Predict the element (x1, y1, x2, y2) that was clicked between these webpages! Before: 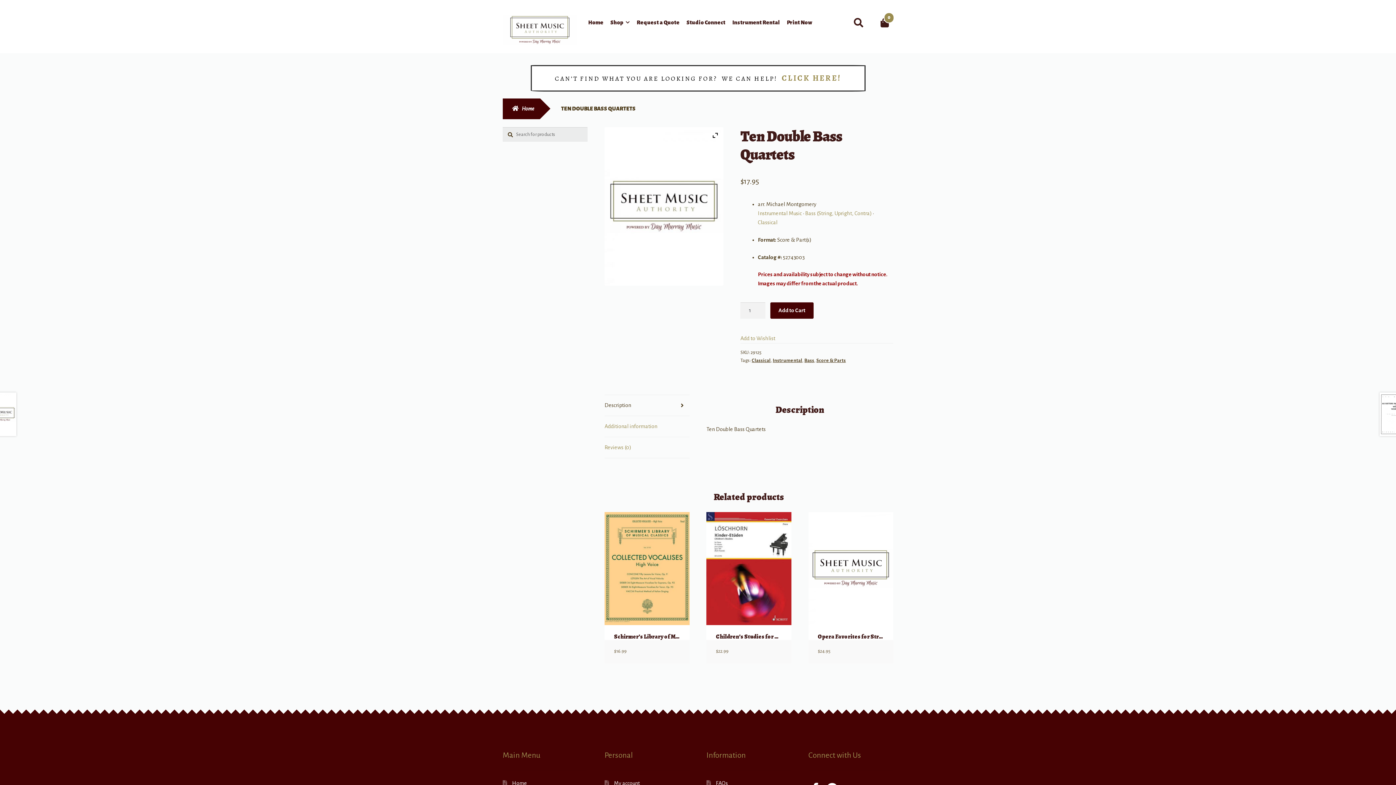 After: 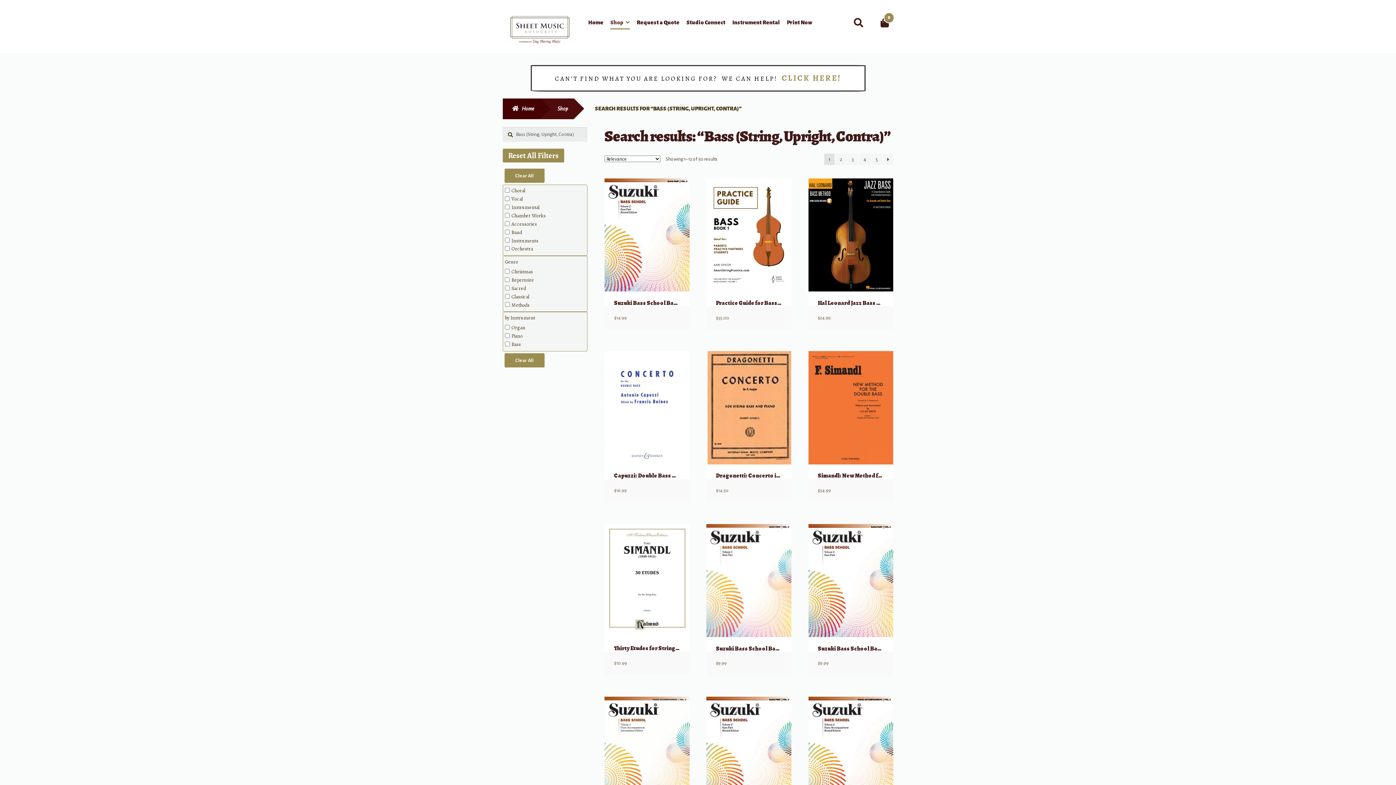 Action: label: Bass (String, Upright, Contra) bbox: (805, 210, 871, 216)